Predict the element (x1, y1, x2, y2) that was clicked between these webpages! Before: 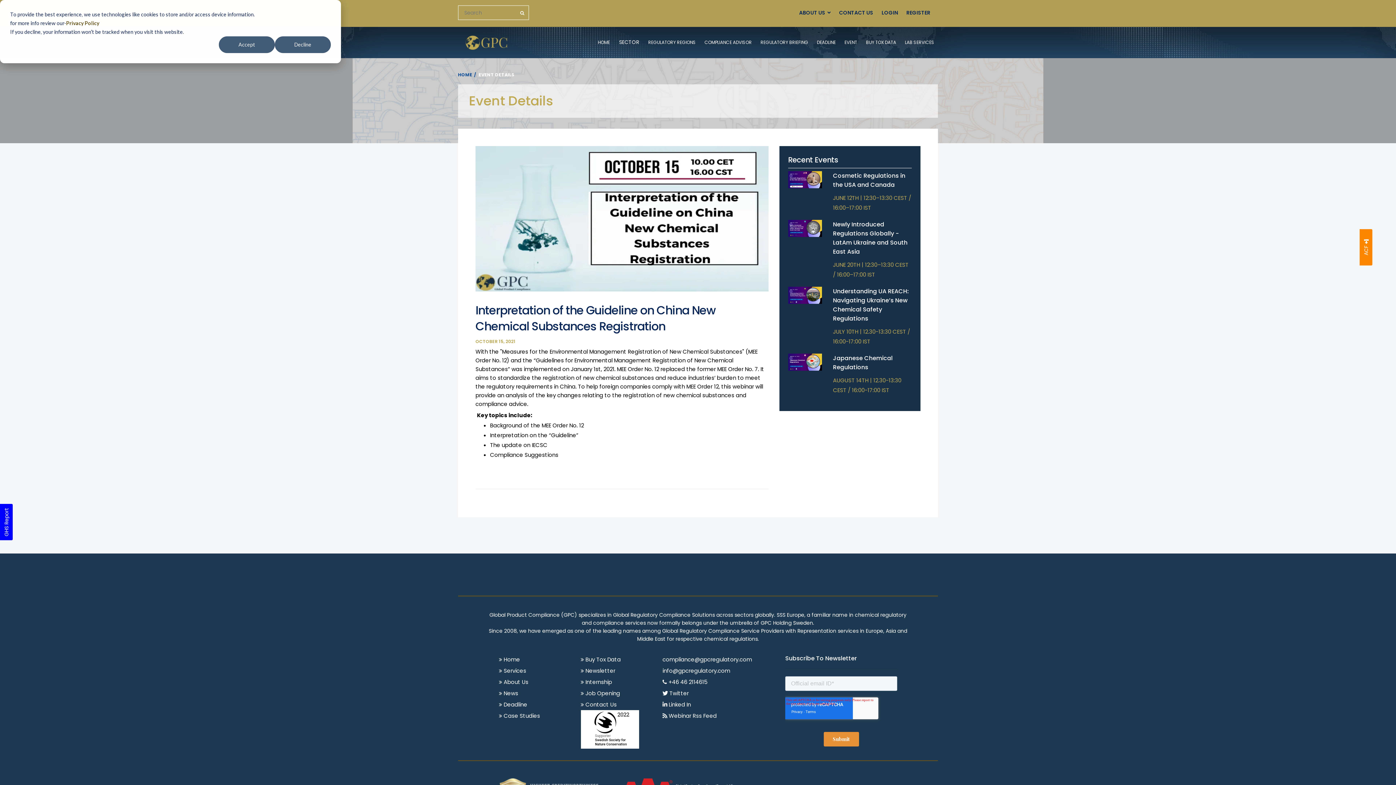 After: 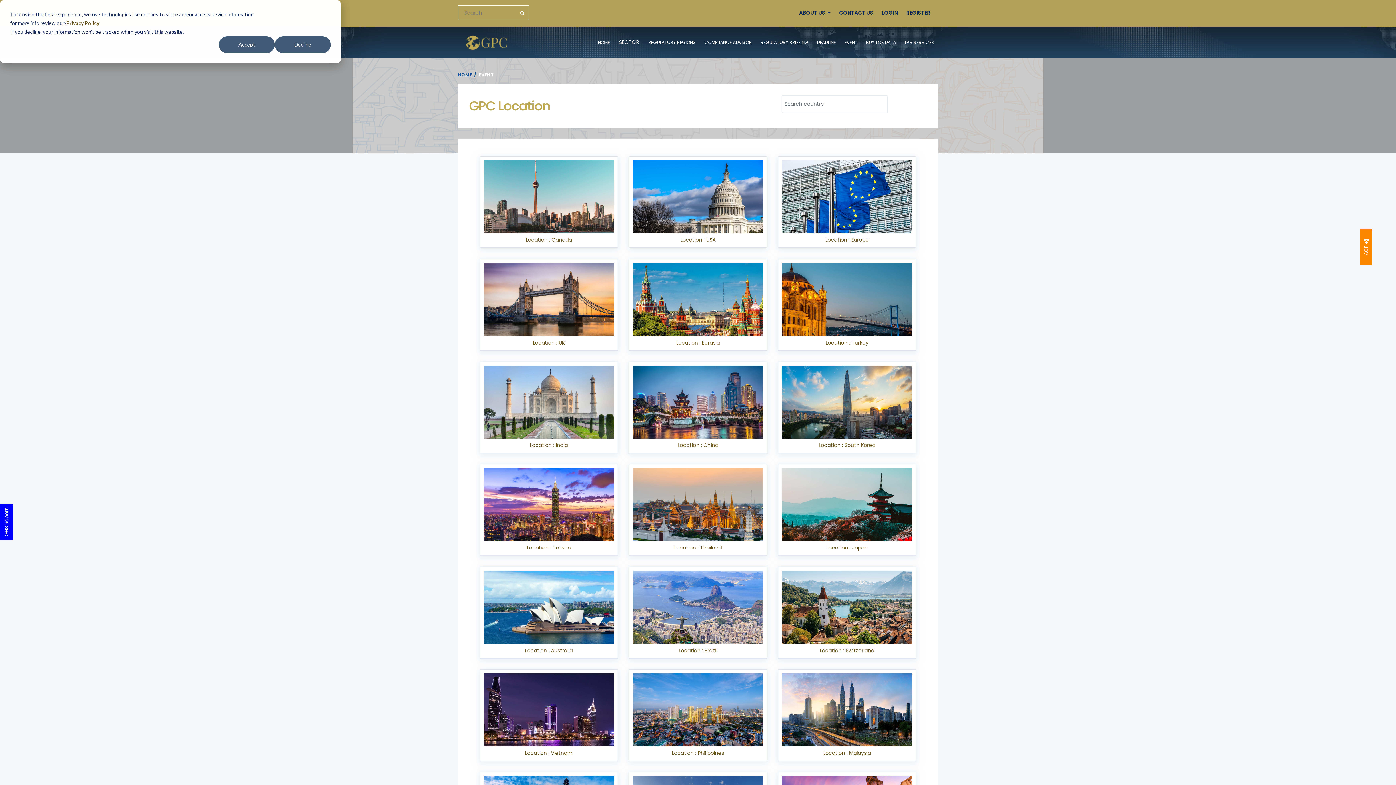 Action: bbox: (644, 36, 699, 48) label: REGULATORY REGIONS